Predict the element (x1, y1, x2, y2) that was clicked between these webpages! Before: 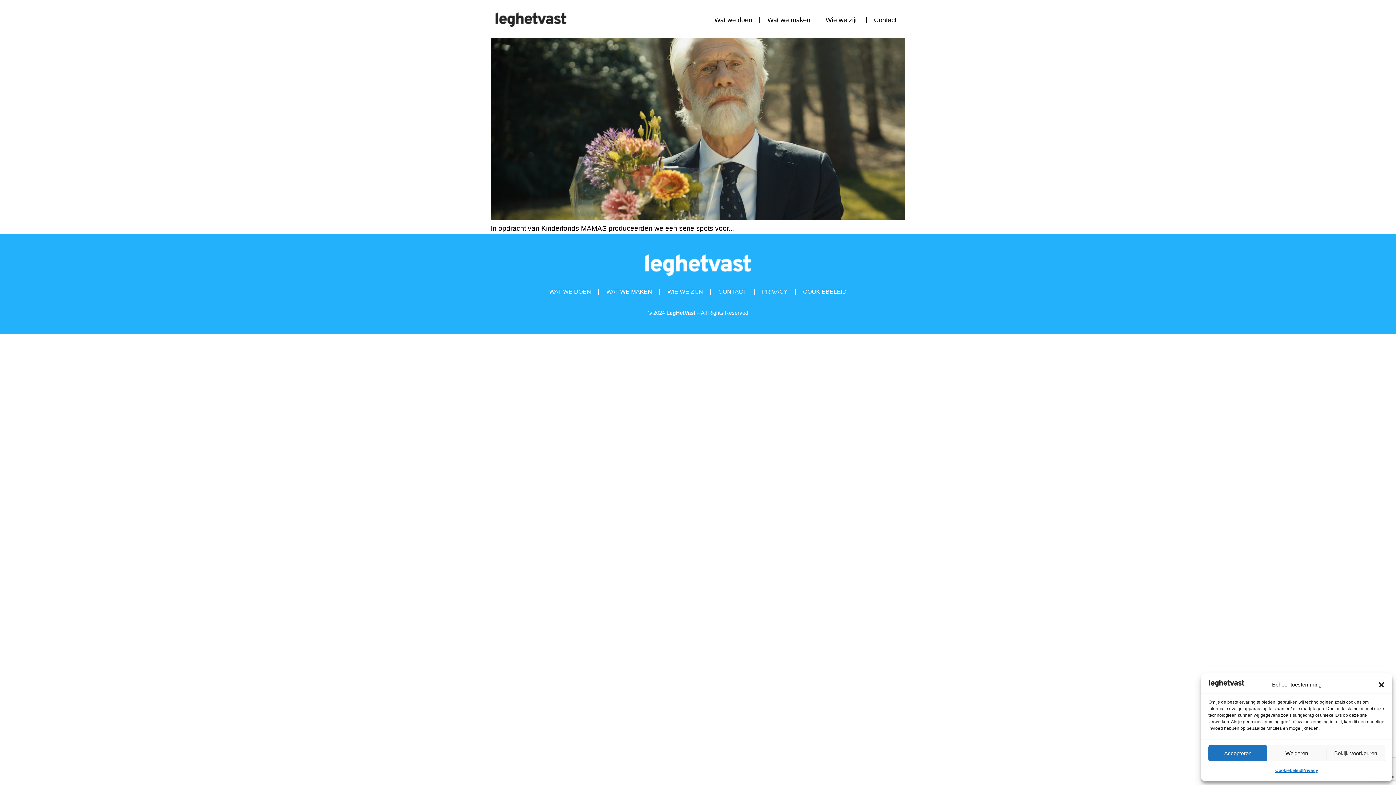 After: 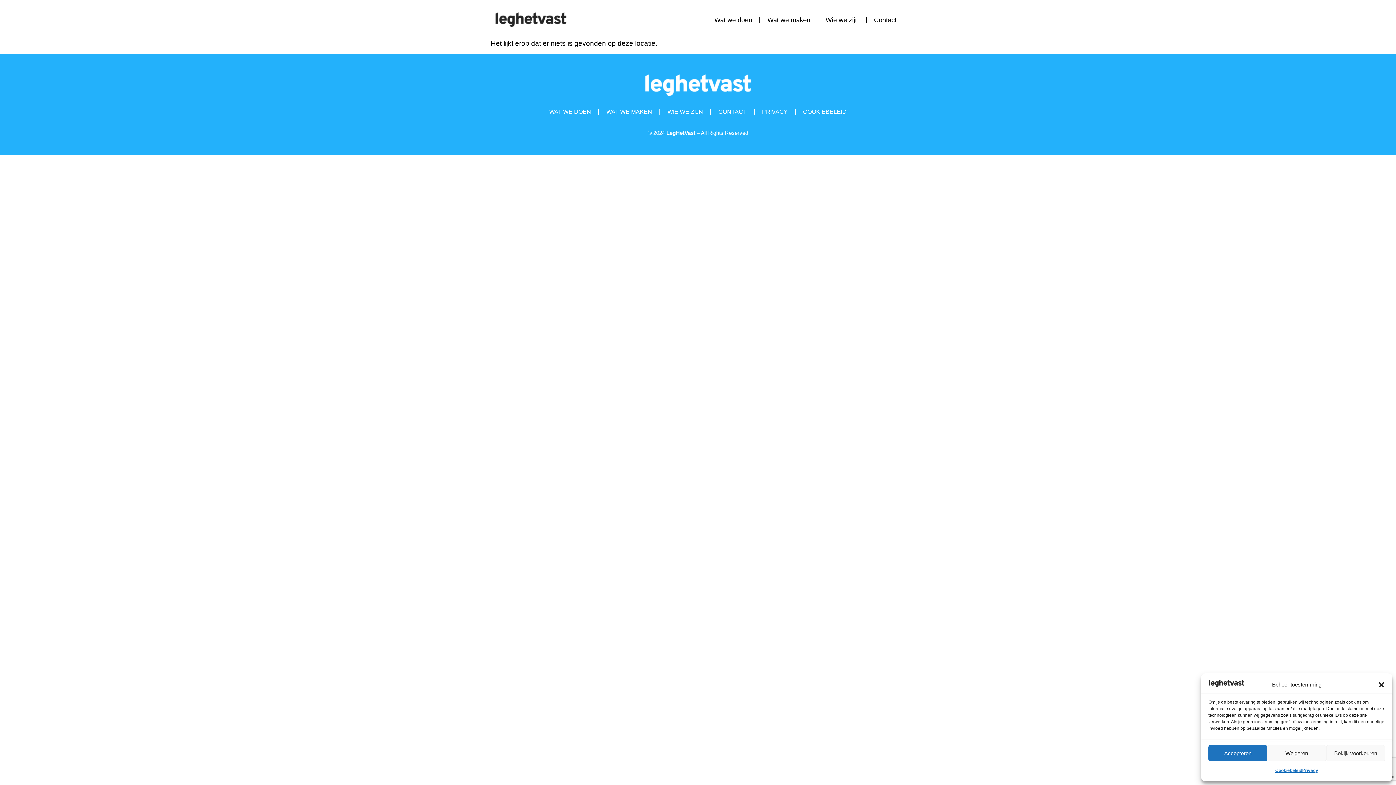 Action: bbox: (643, 252, 752, 276)